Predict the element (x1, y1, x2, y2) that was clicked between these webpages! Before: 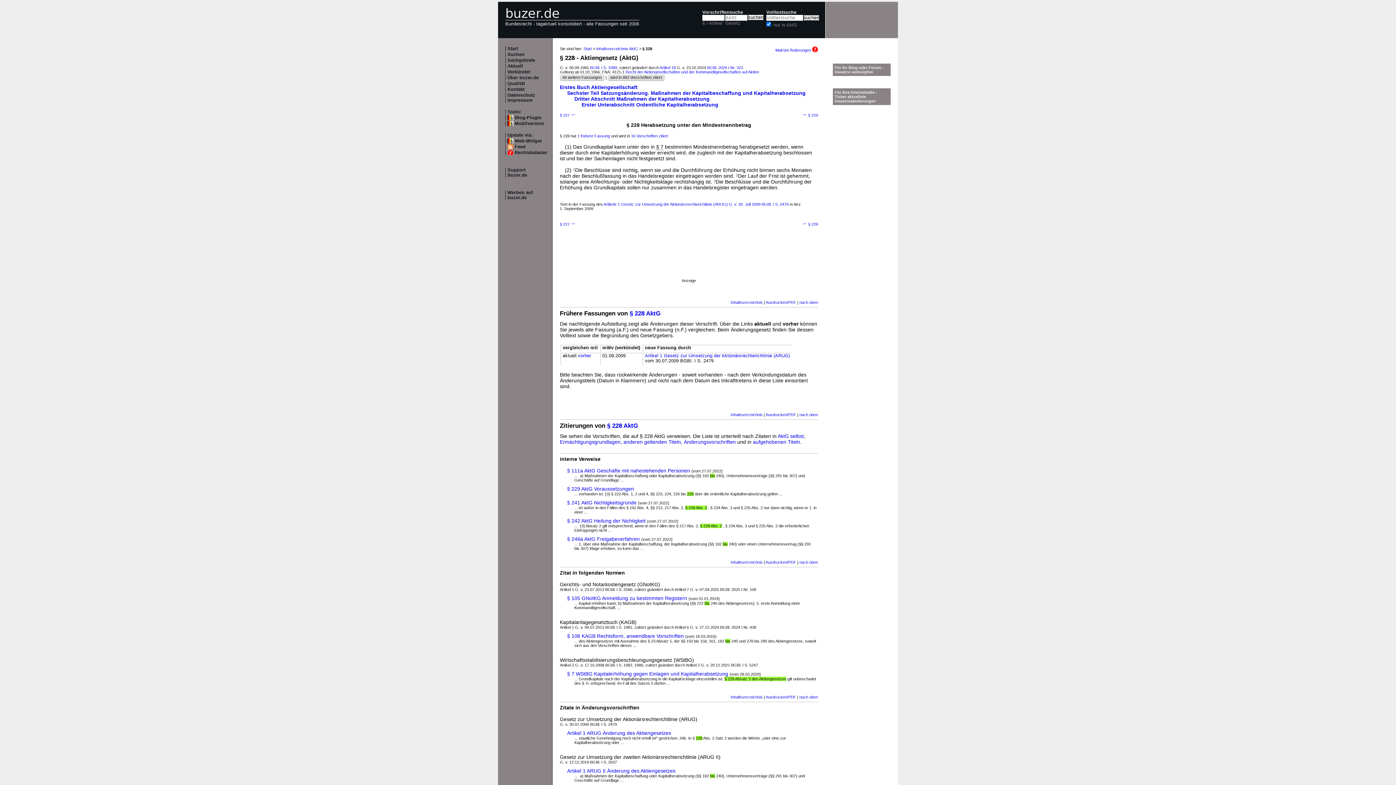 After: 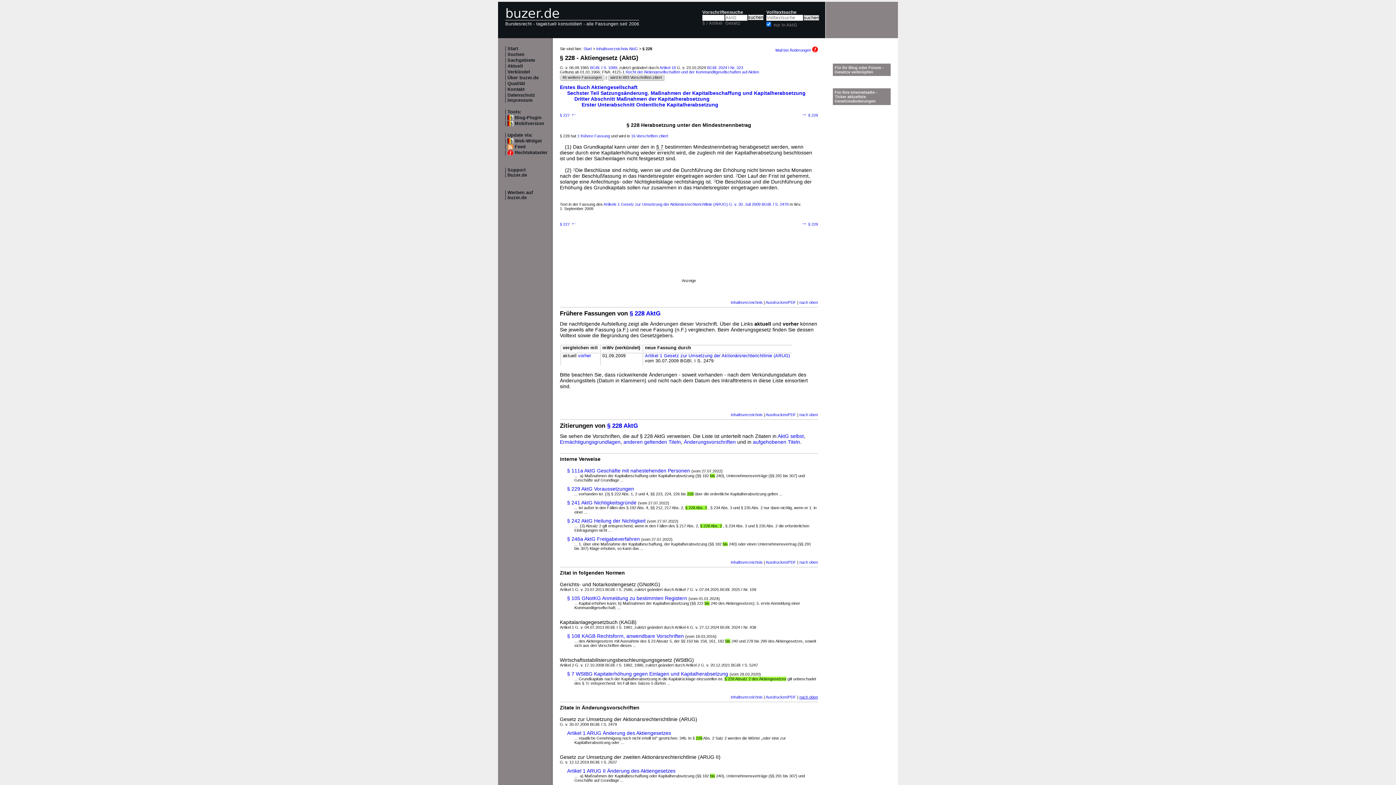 Action: label: nach oben bbox: (799, 695, 818, 699)